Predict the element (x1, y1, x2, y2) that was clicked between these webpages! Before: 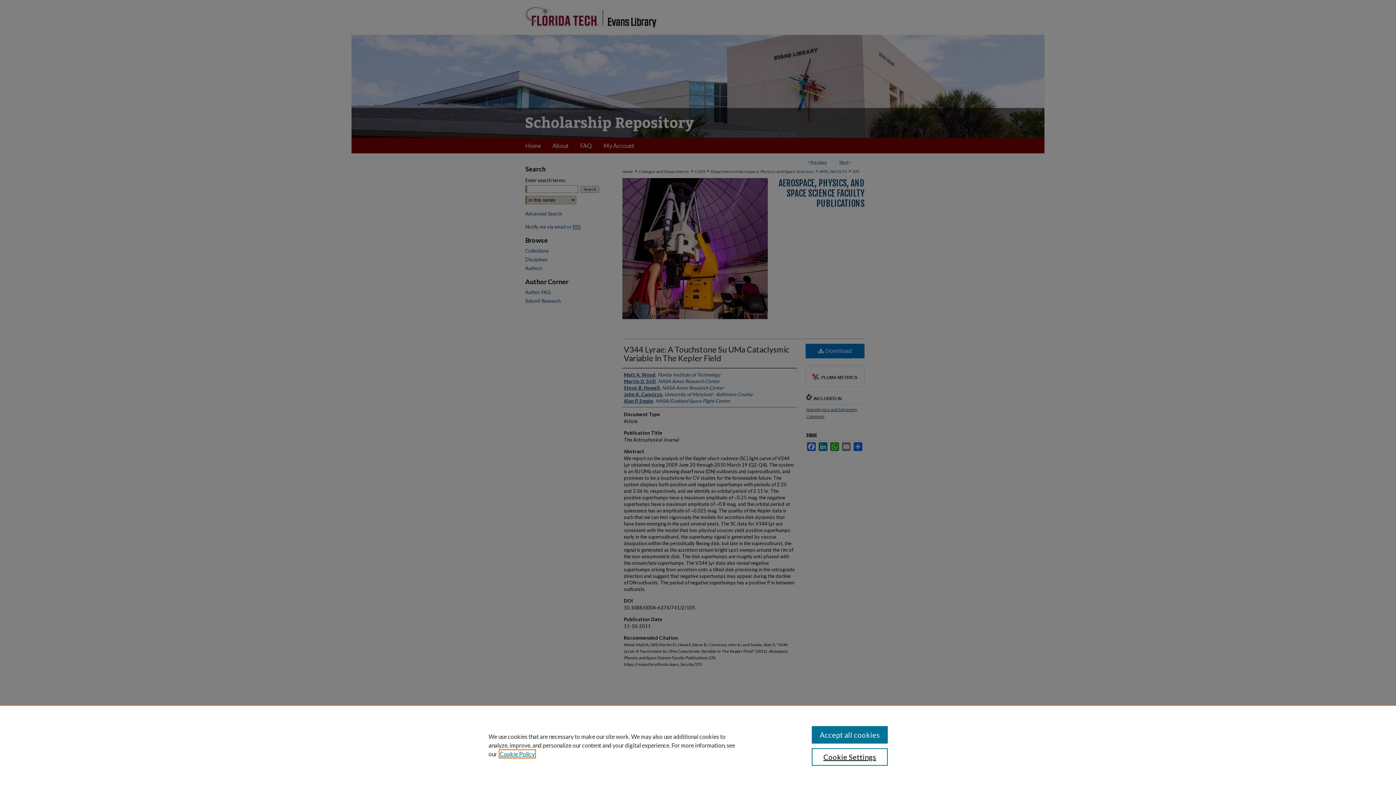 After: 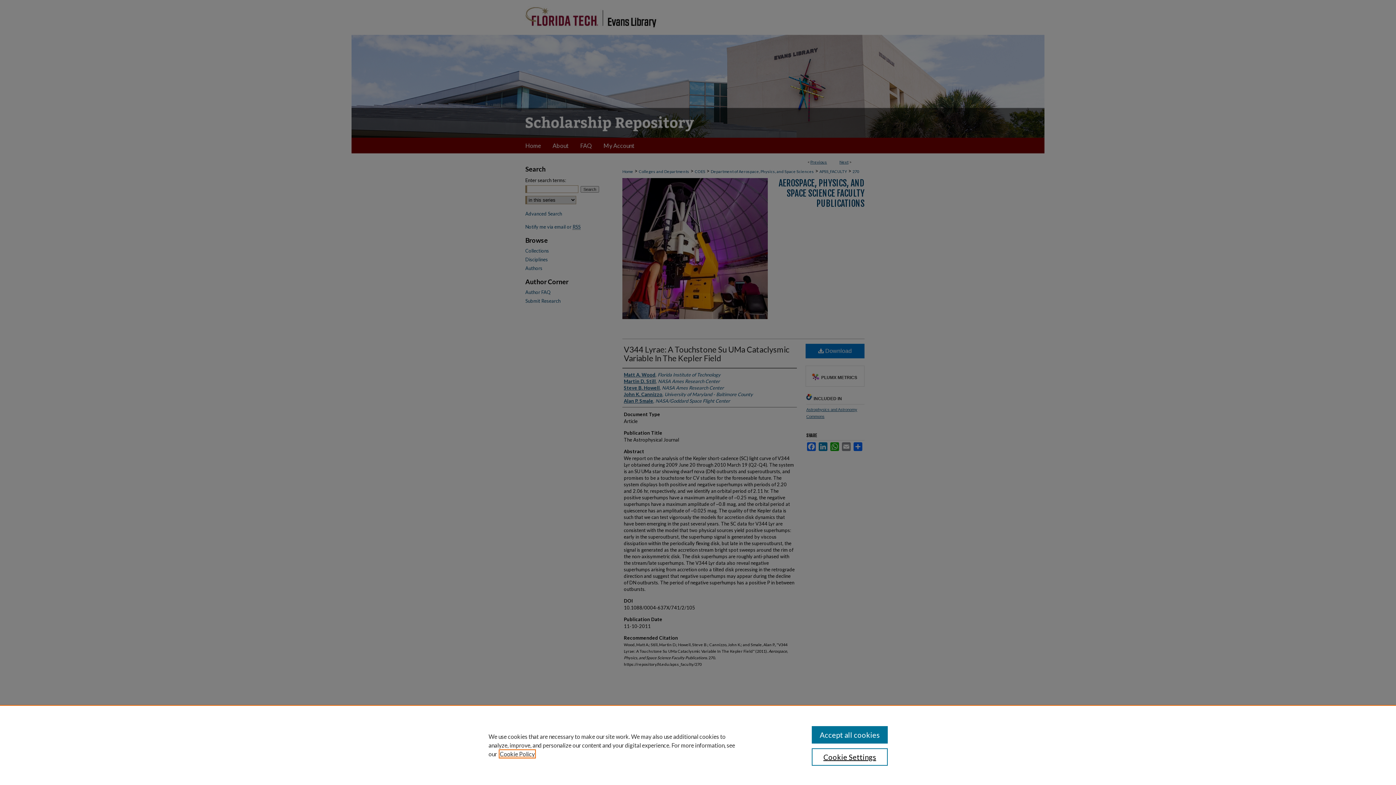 Action: label: , opens in a new tab bbox: (500, 750, 534, 757)